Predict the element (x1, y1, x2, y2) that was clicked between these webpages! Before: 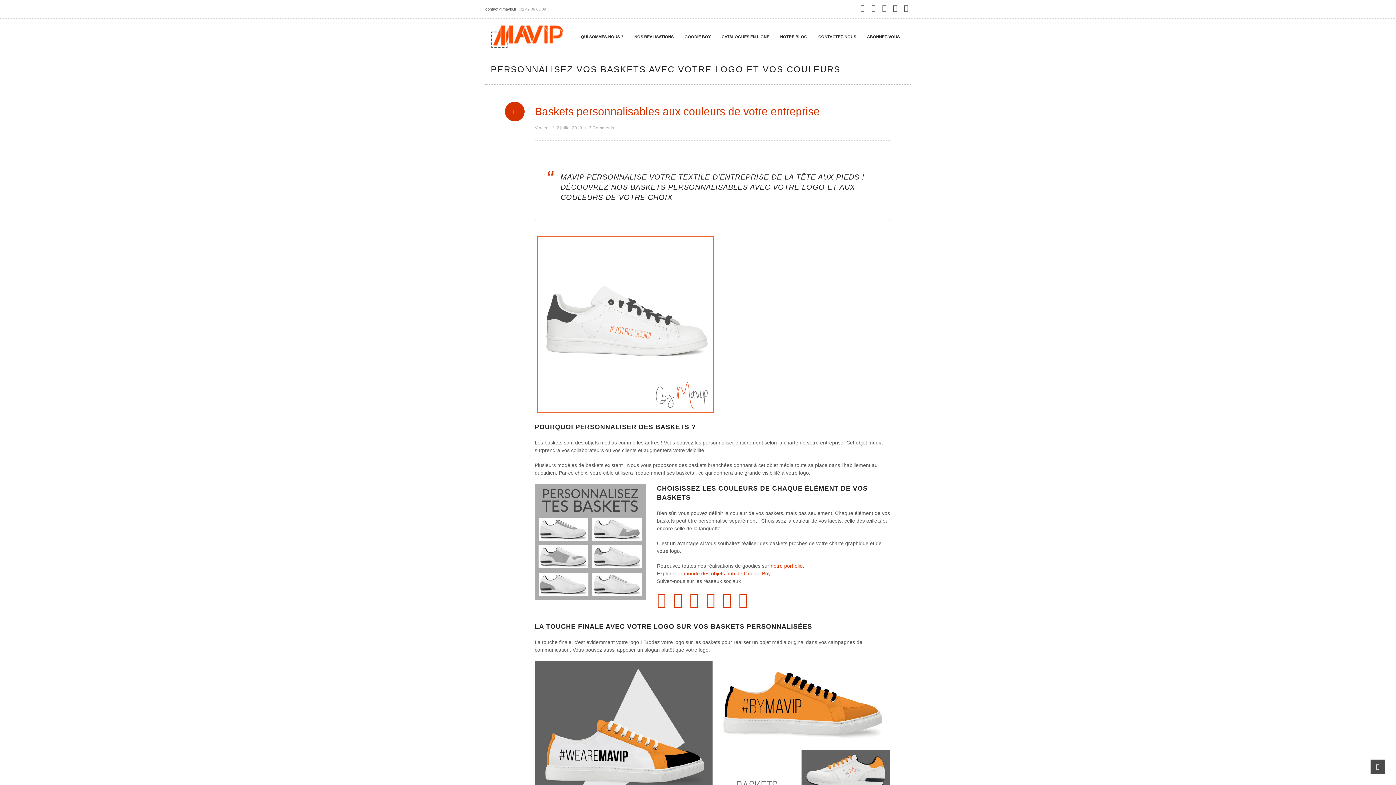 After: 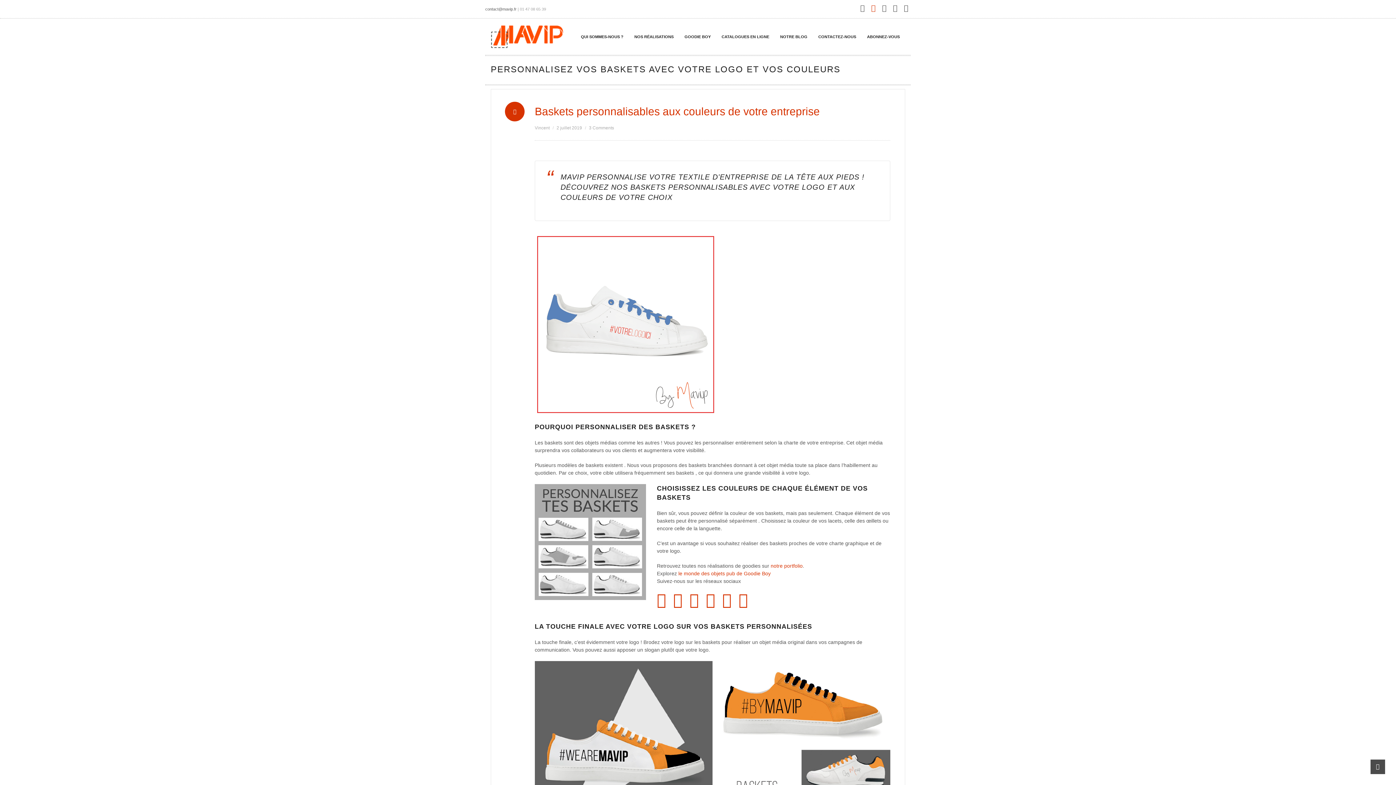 Action: bbox: (869, 2, 878, 13)